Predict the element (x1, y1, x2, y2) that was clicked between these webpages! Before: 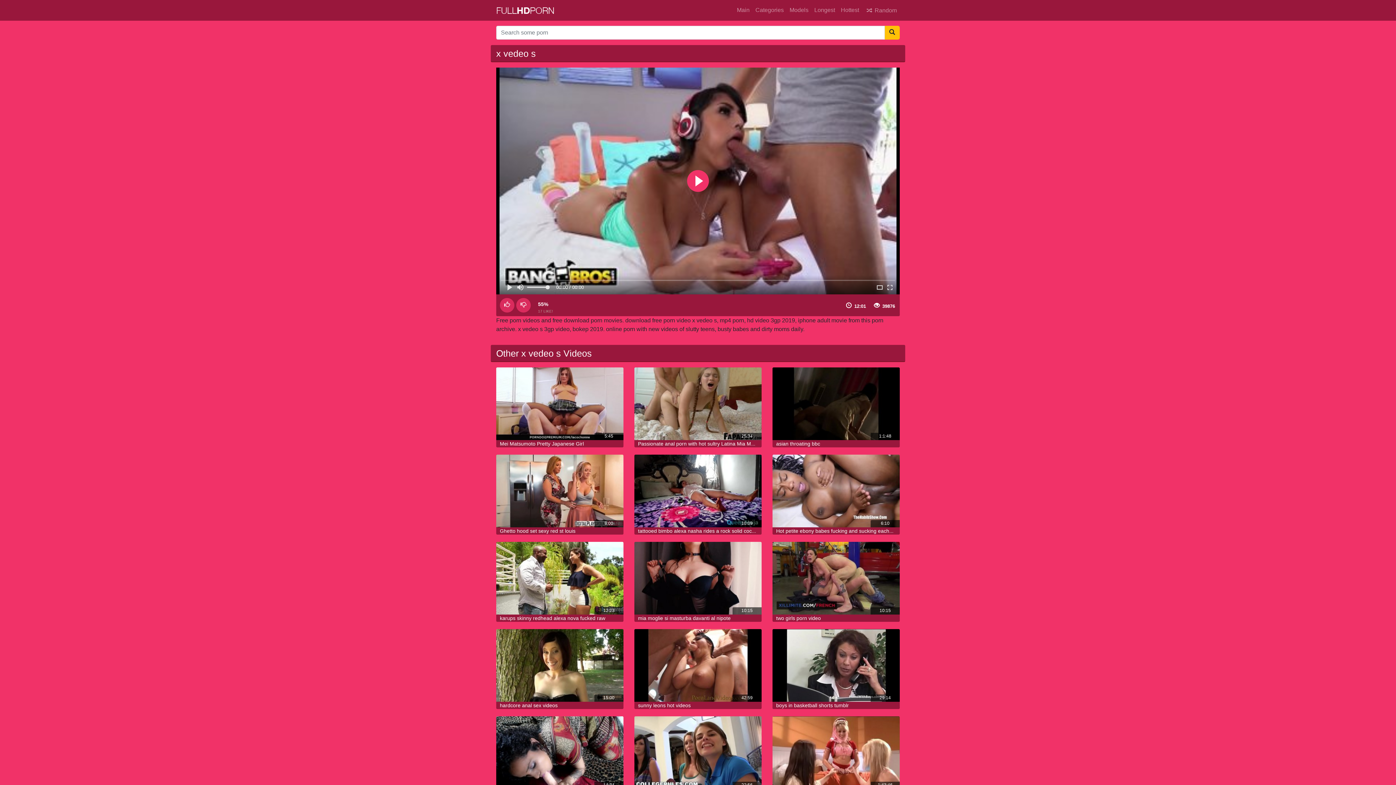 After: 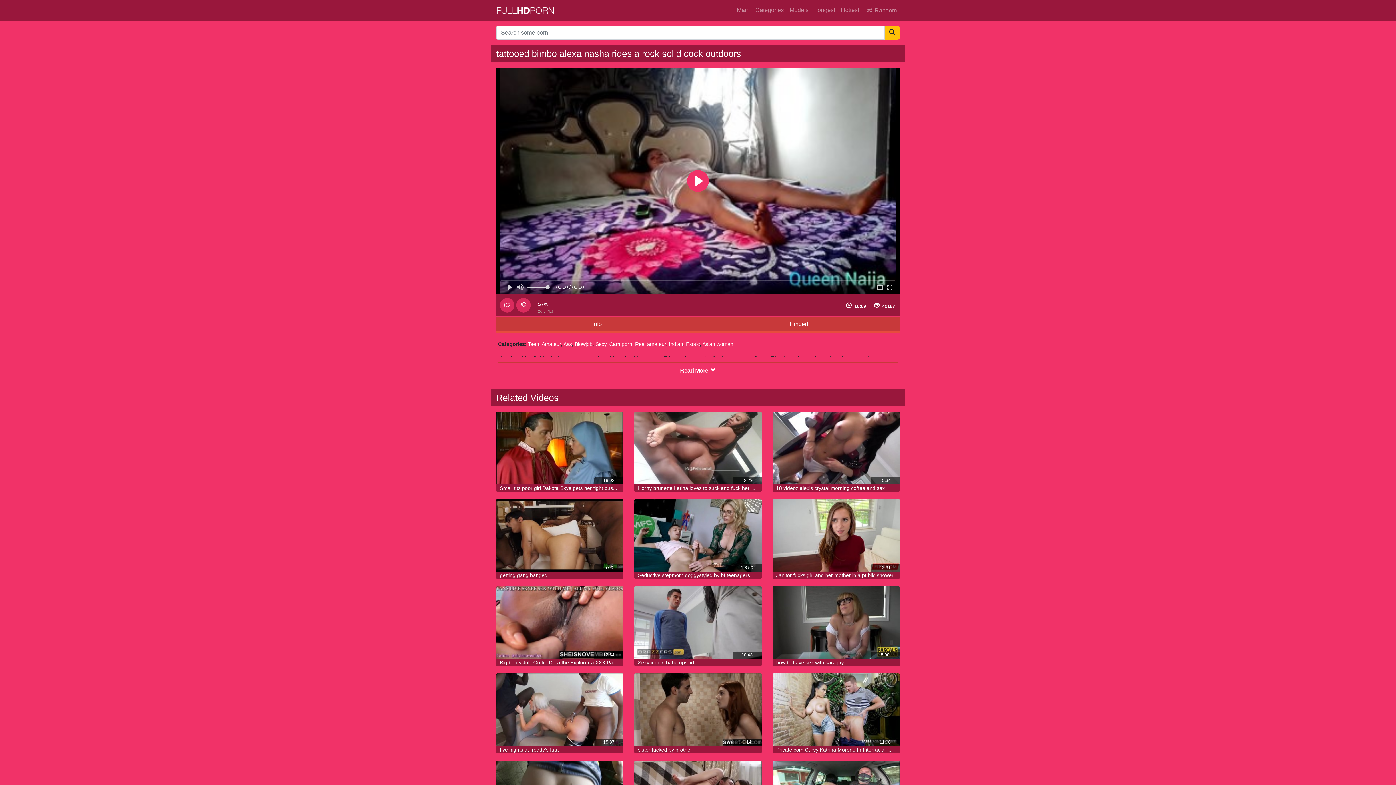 Action: bbox: (634, 455, 761, 527)